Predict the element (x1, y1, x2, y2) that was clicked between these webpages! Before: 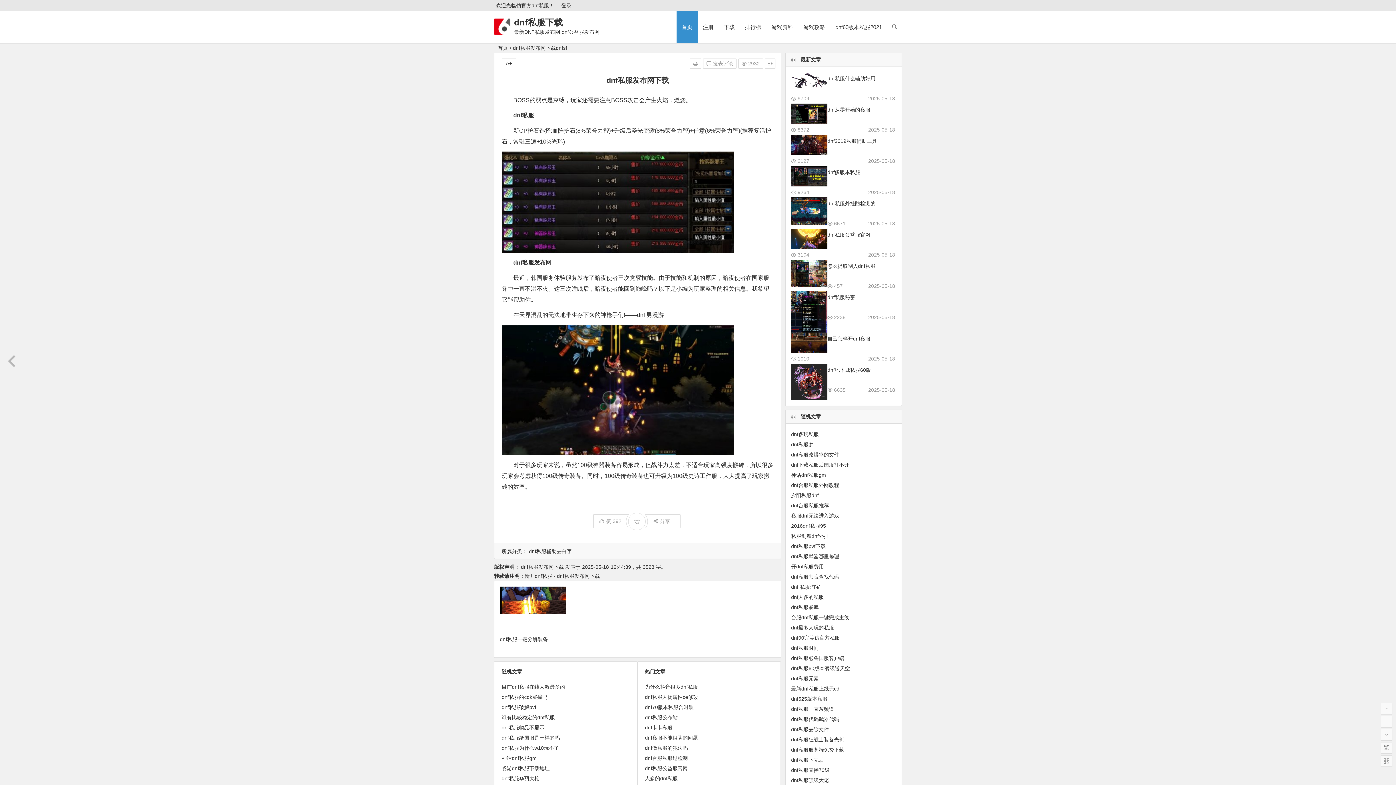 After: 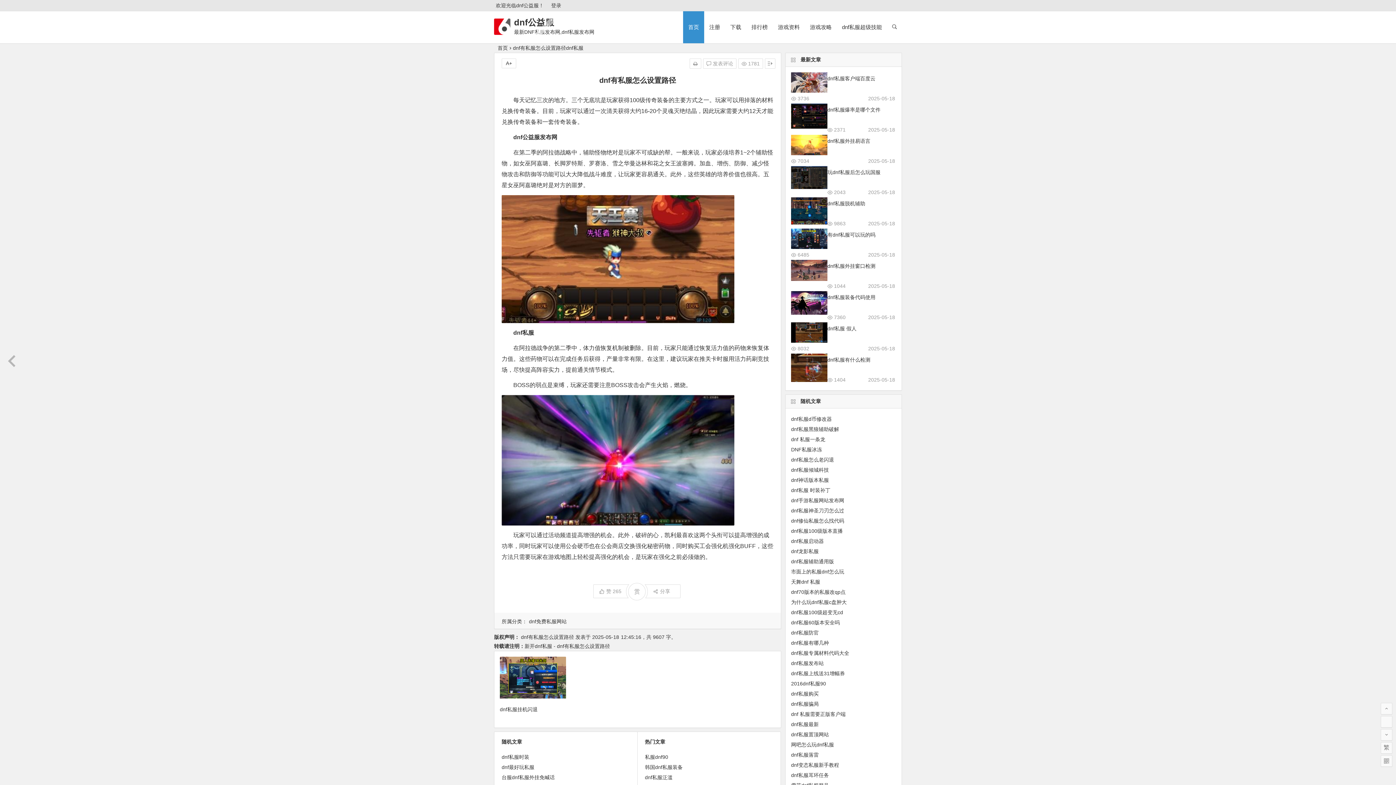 Action: label: dnf私服公益服官网 bbox: (827, 232, 870, 237)